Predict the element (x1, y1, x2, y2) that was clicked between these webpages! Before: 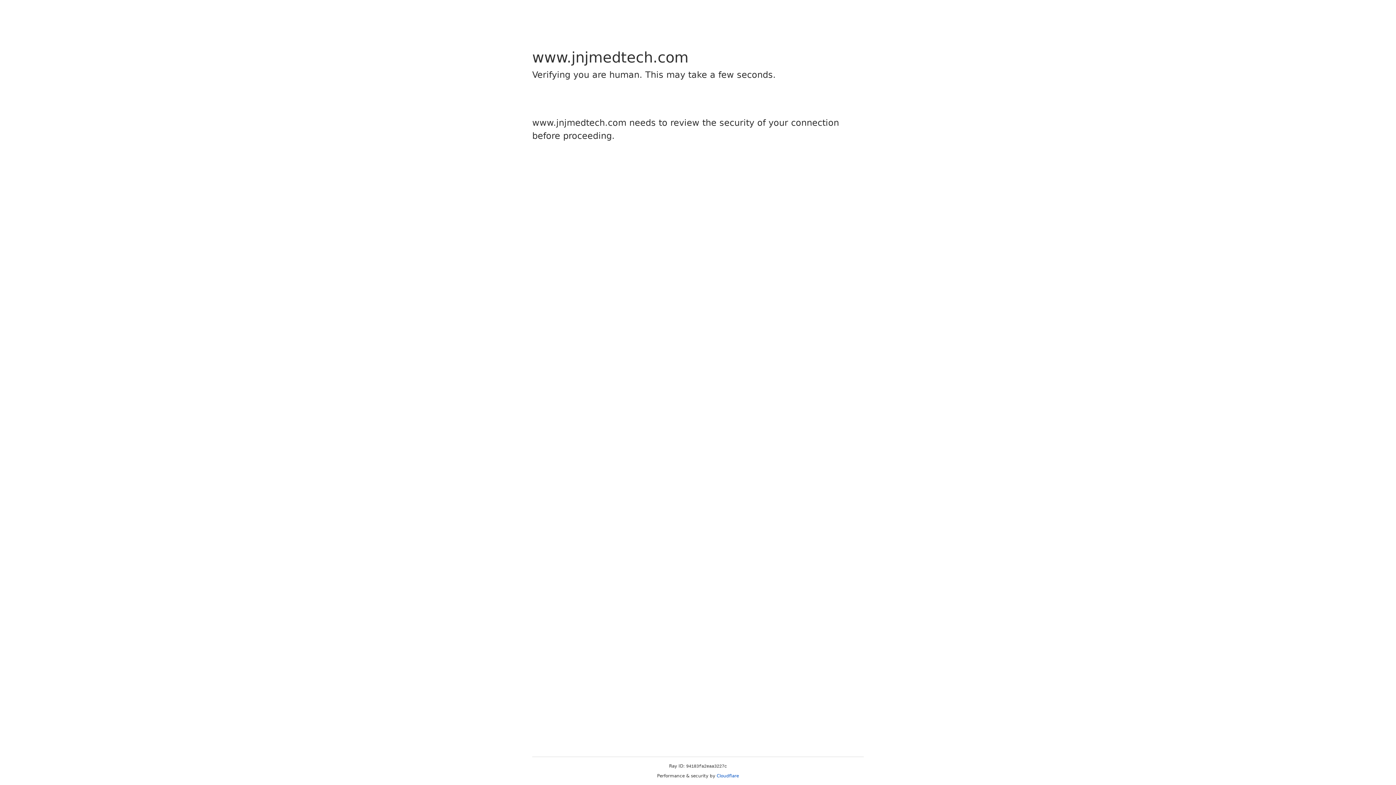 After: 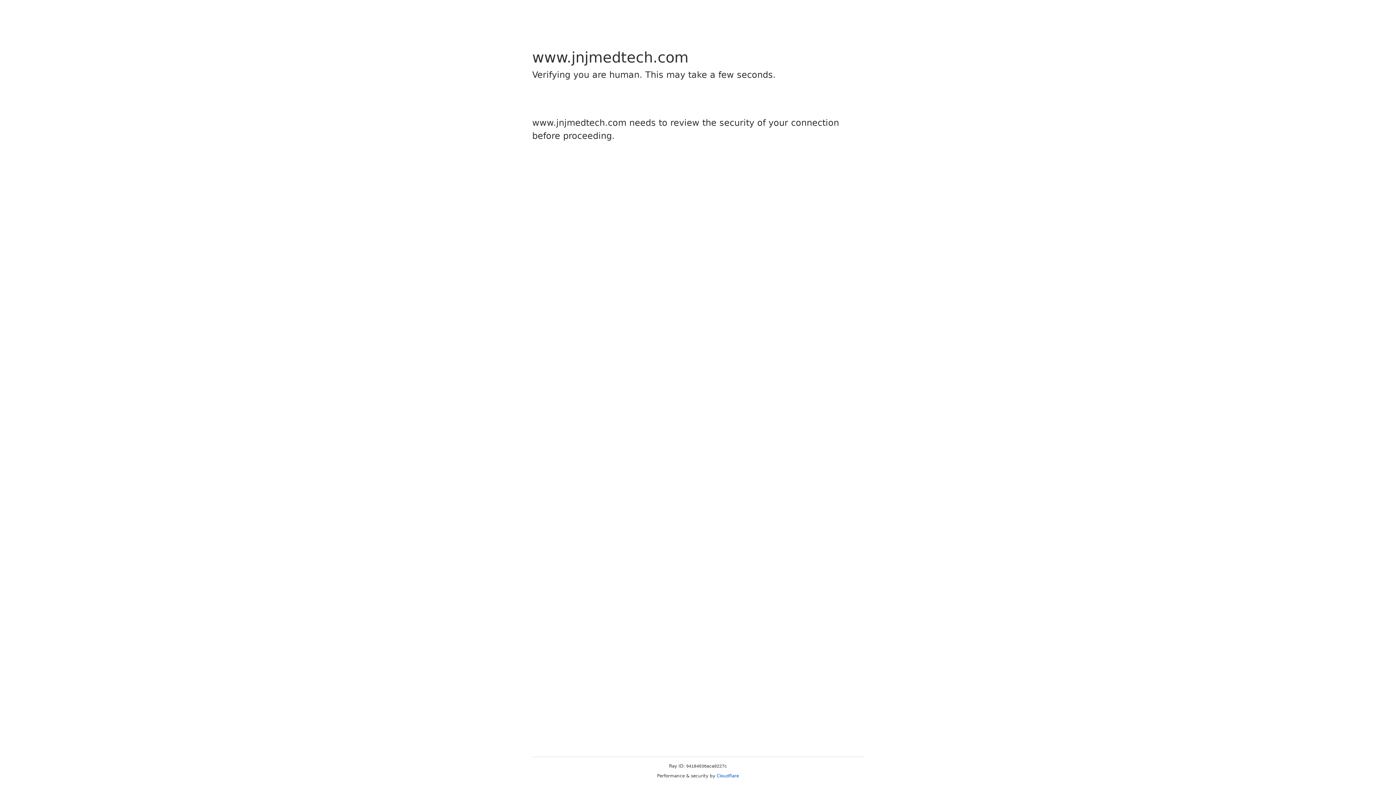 Action: bbox: (716, 773, 739, 778) label: Cloudflare